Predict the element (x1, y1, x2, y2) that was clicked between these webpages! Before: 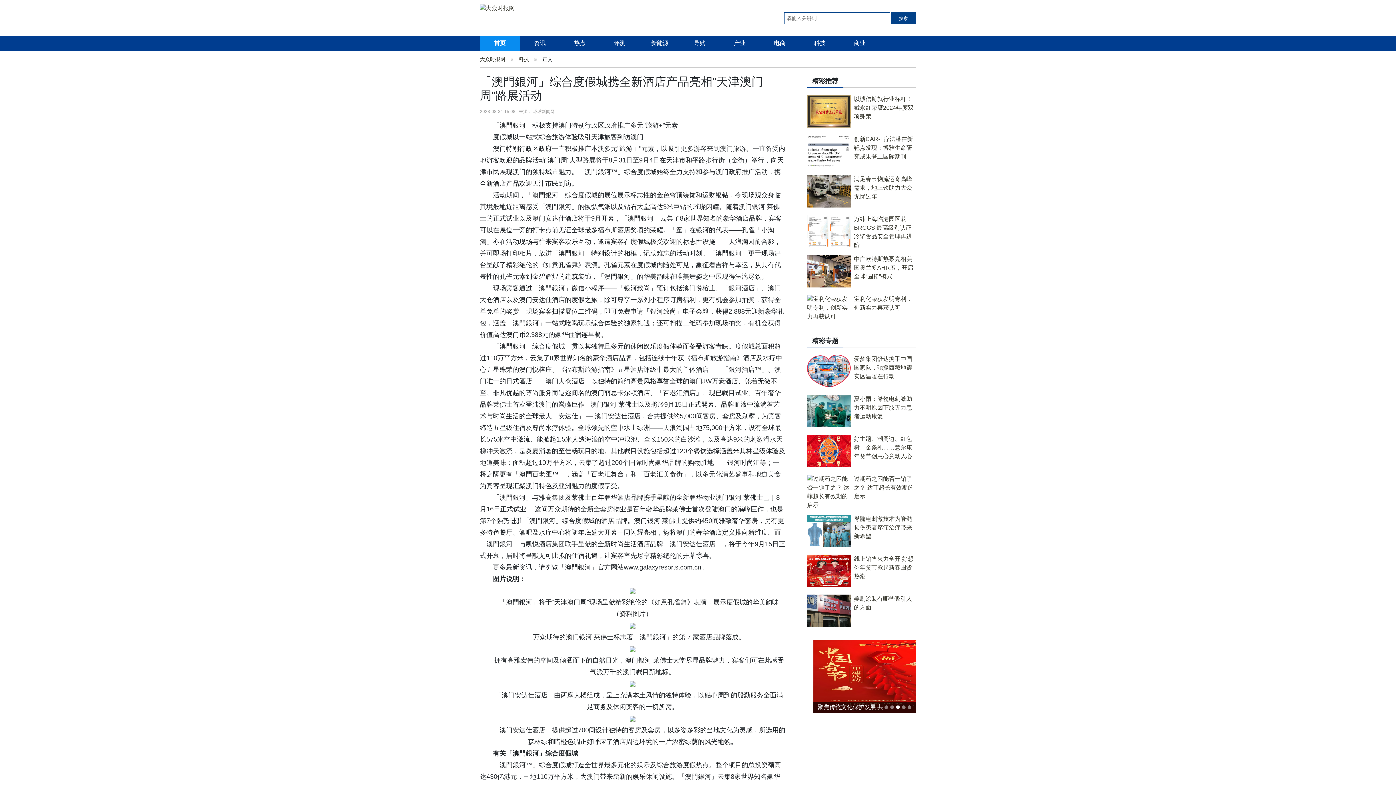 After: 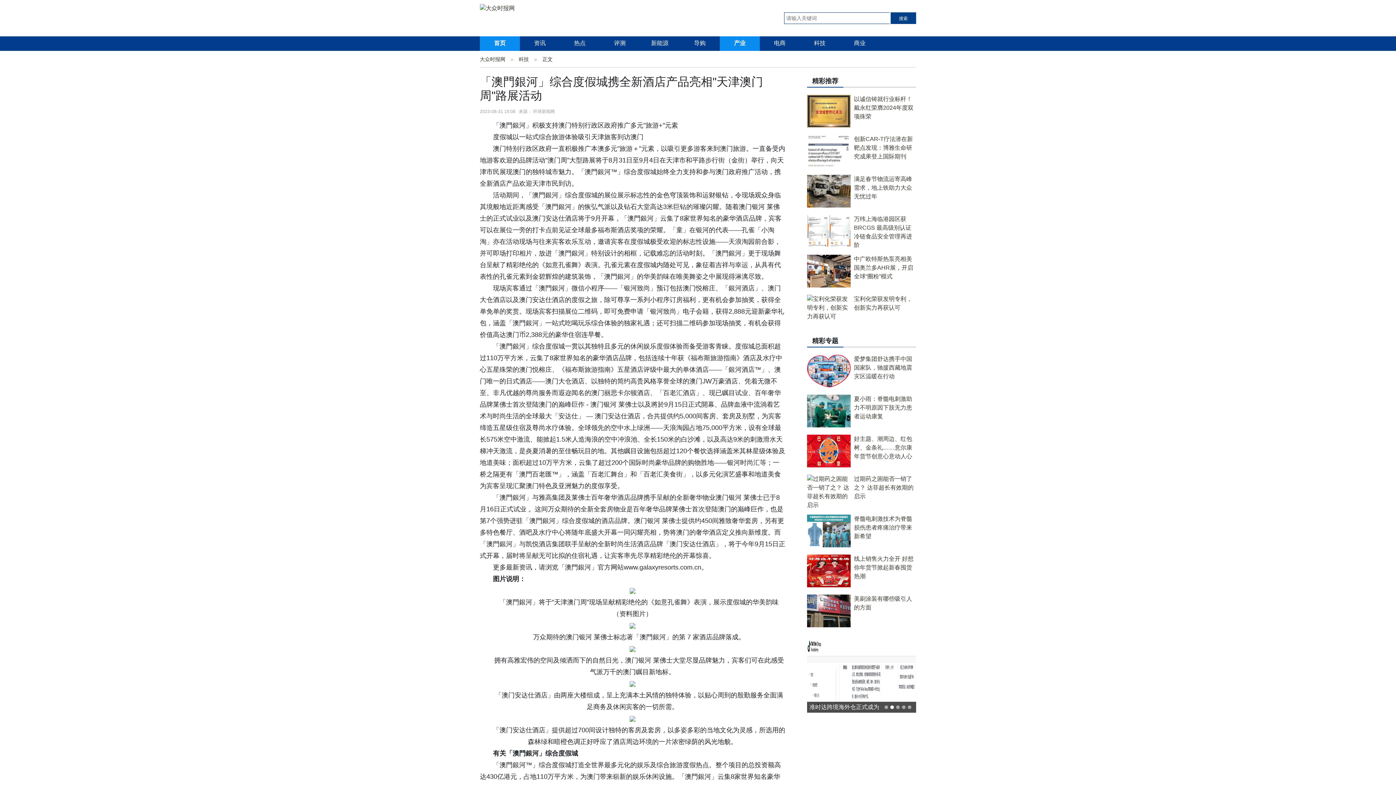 Action: bbox: (734, 40, 745, 46) label: 产业